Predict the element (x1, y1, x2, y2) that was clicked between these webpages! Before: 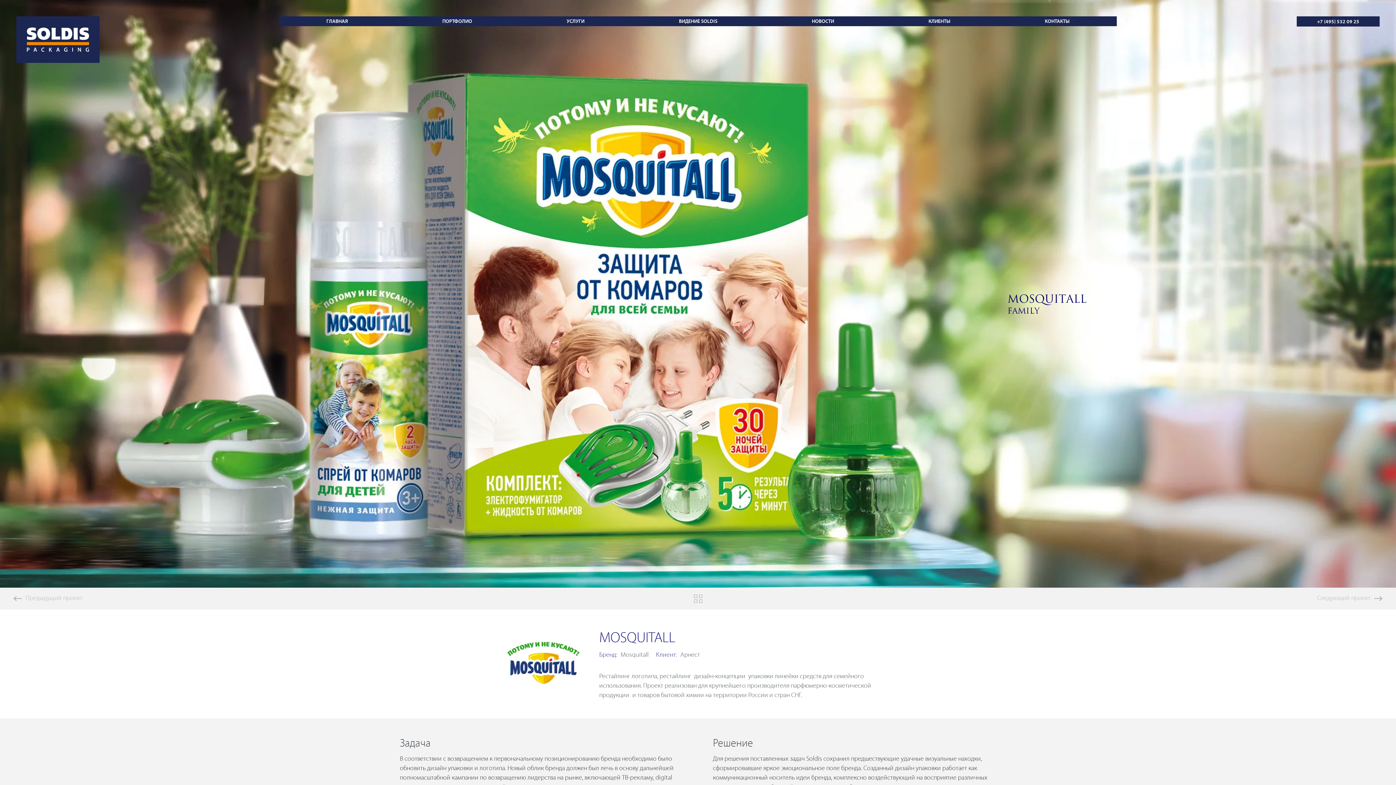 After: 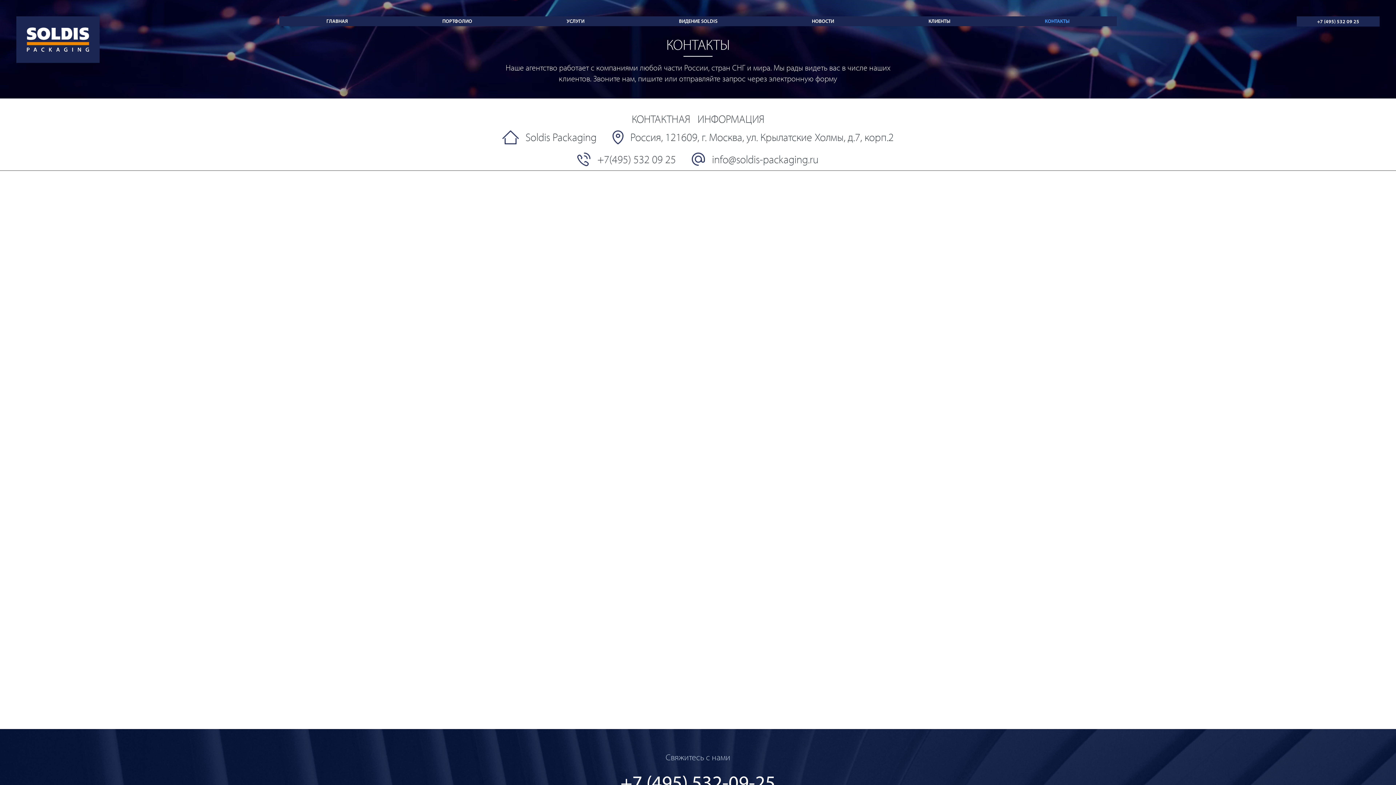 Action: bbox: (1045, 17, 1069, 24) label: КОНТАКТЫ